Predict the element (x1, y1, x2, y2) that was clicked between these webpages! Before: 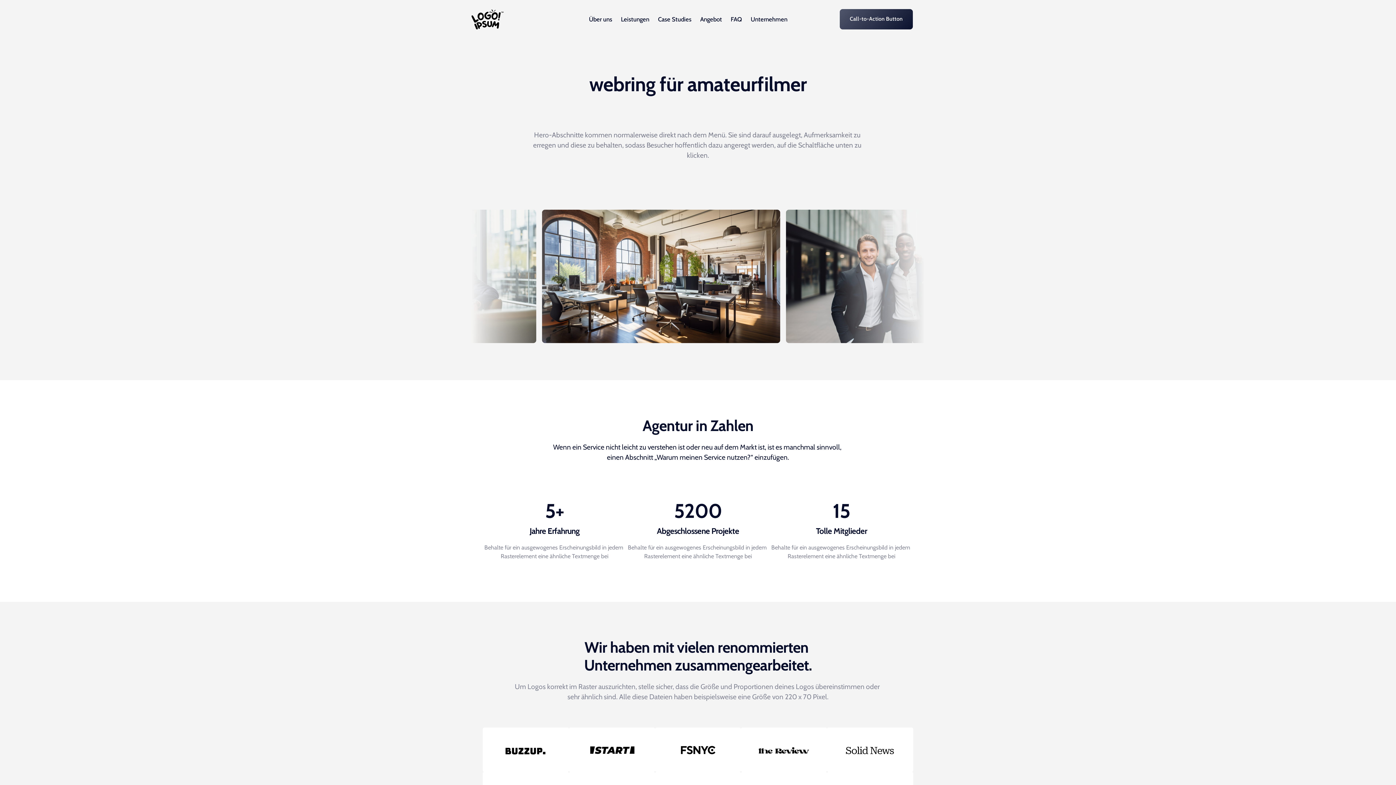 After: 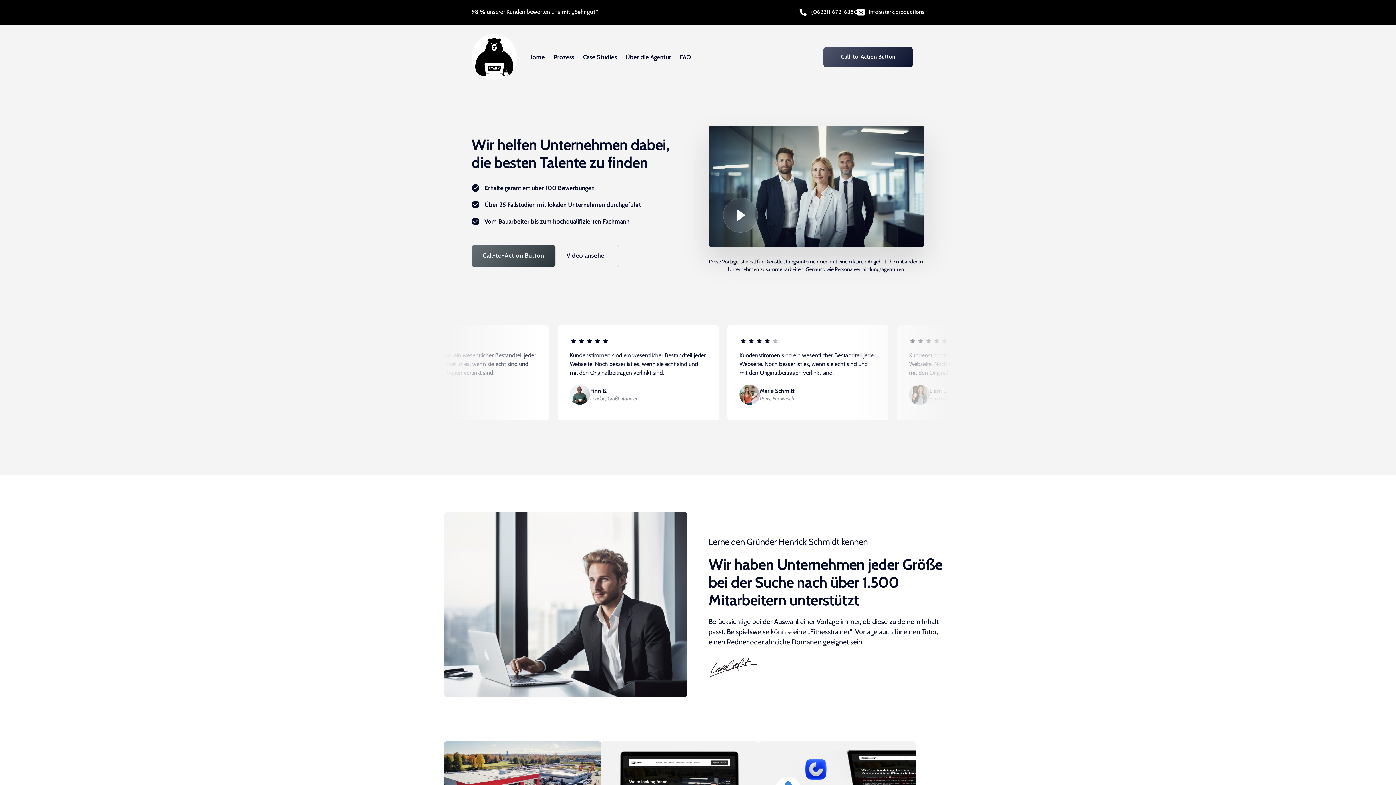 Action: bbox: (471, 9, 503, 29)